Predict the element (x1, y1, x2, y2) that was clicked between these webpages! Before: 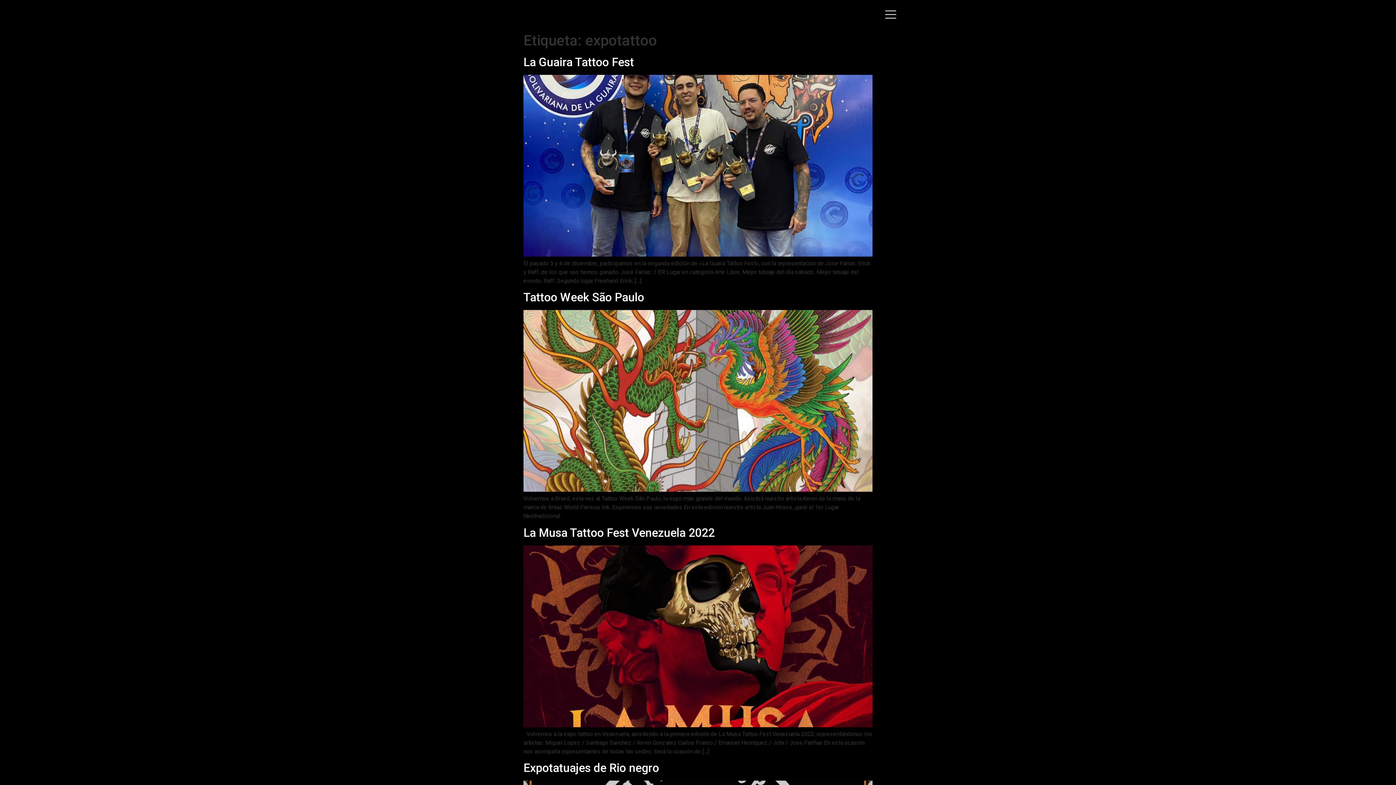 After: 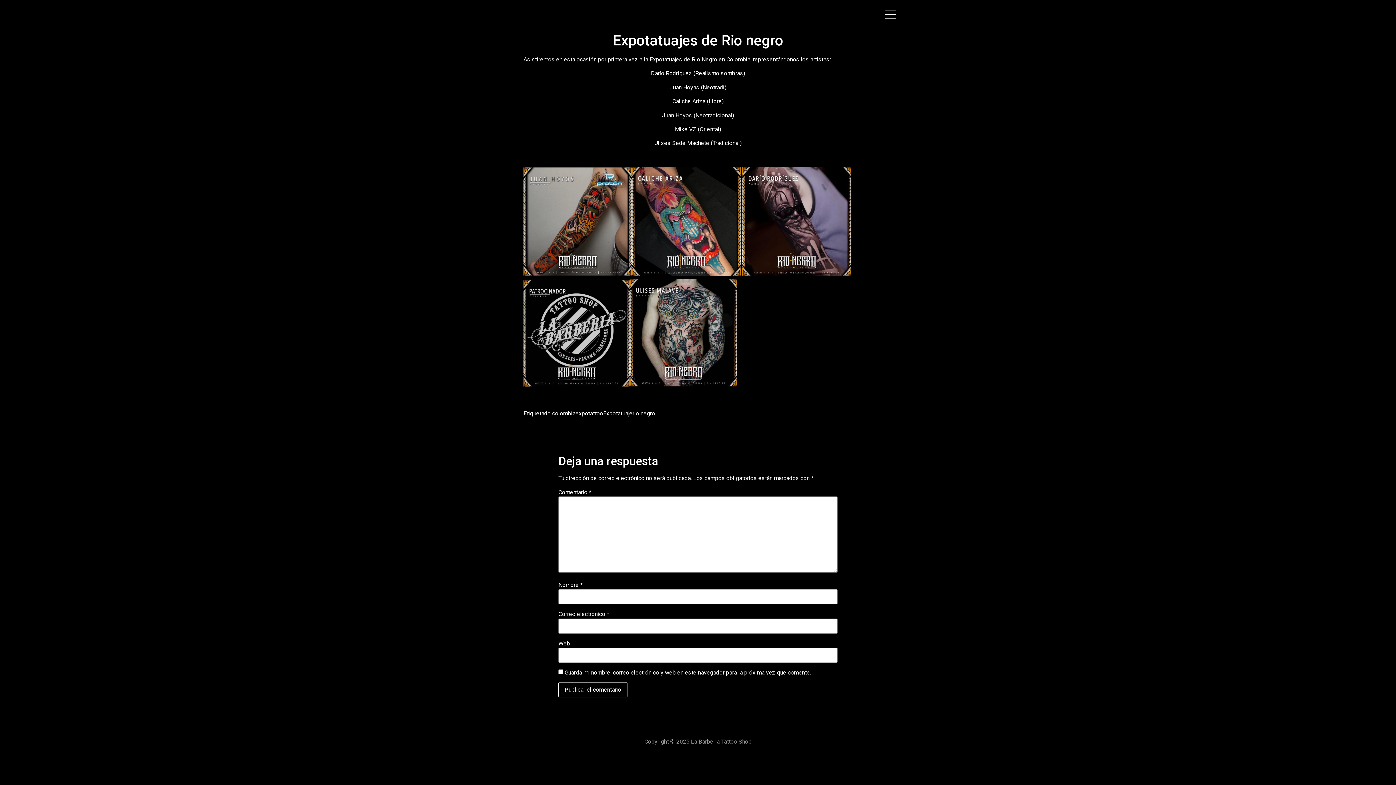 Action: label: Expotatuajes de Rio negro bbox: (523, 761, 659, 775)